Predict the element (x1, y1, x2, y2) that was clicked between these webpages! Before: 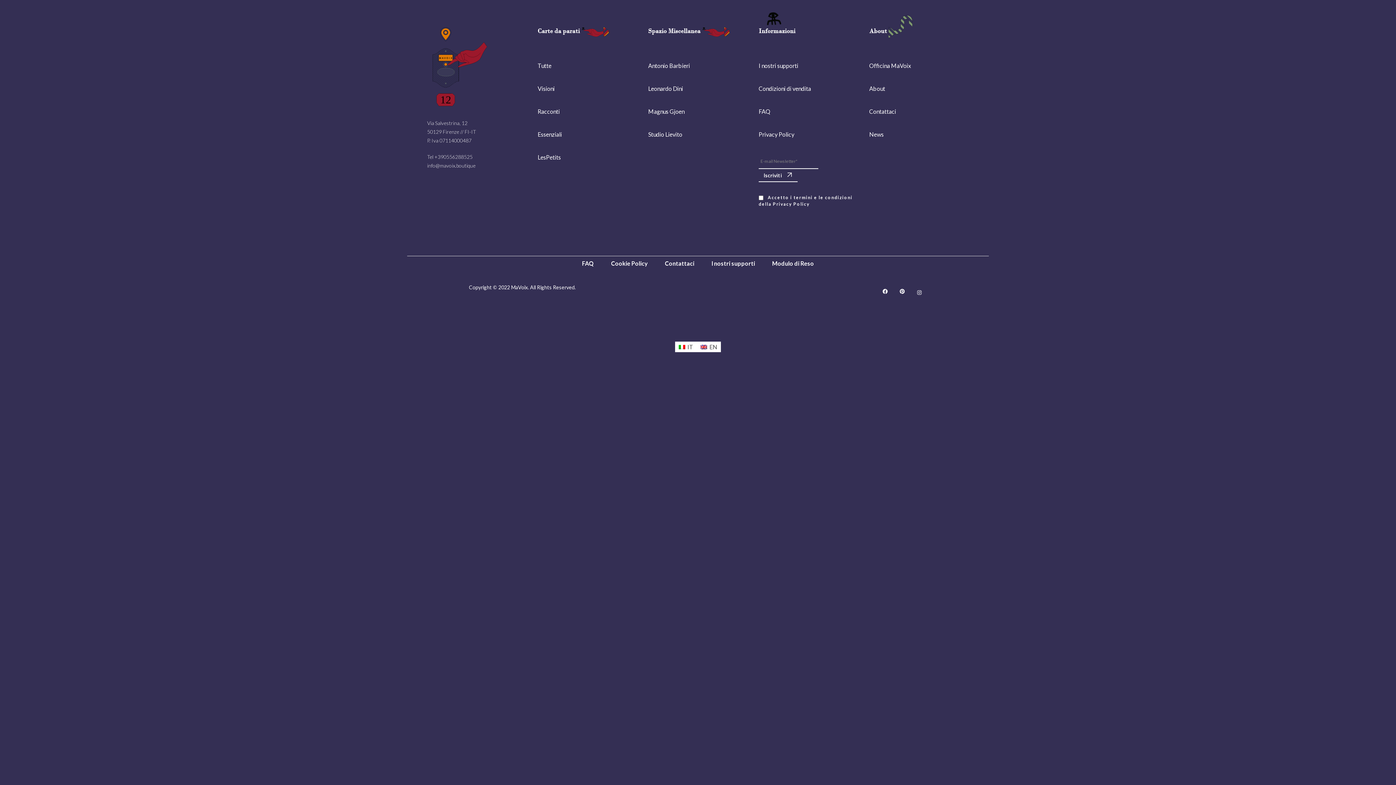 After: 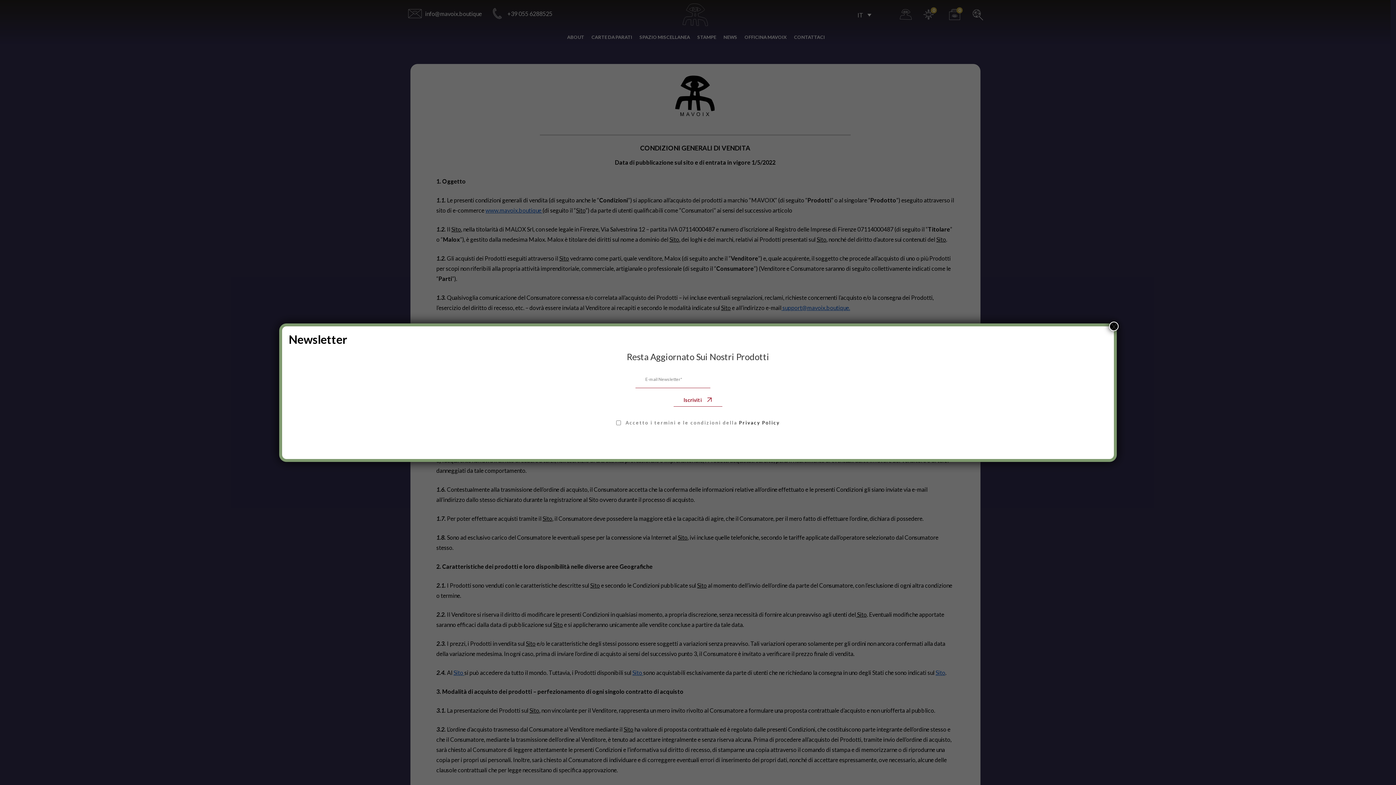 Action: bbox: (758, 85, 811, 92) label: Condizioni di vendita